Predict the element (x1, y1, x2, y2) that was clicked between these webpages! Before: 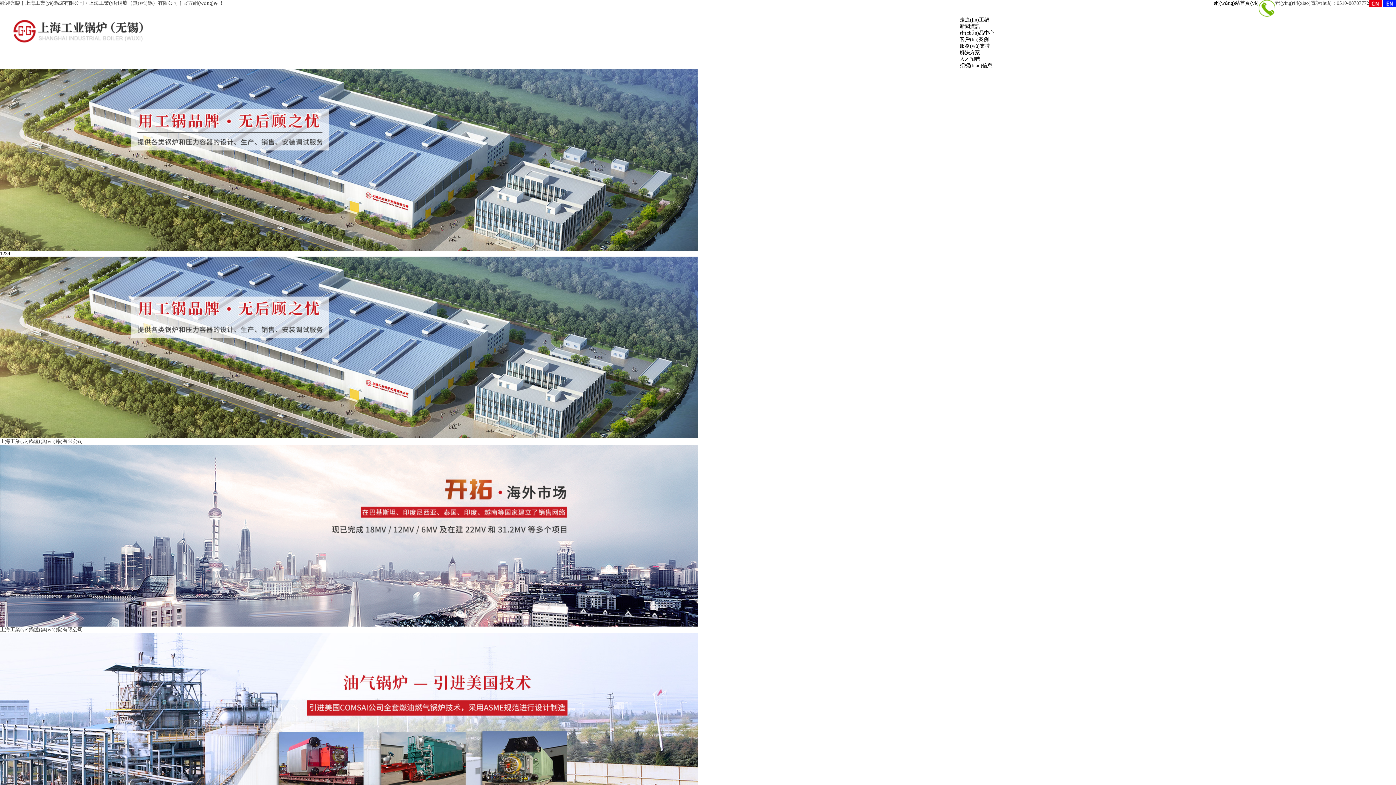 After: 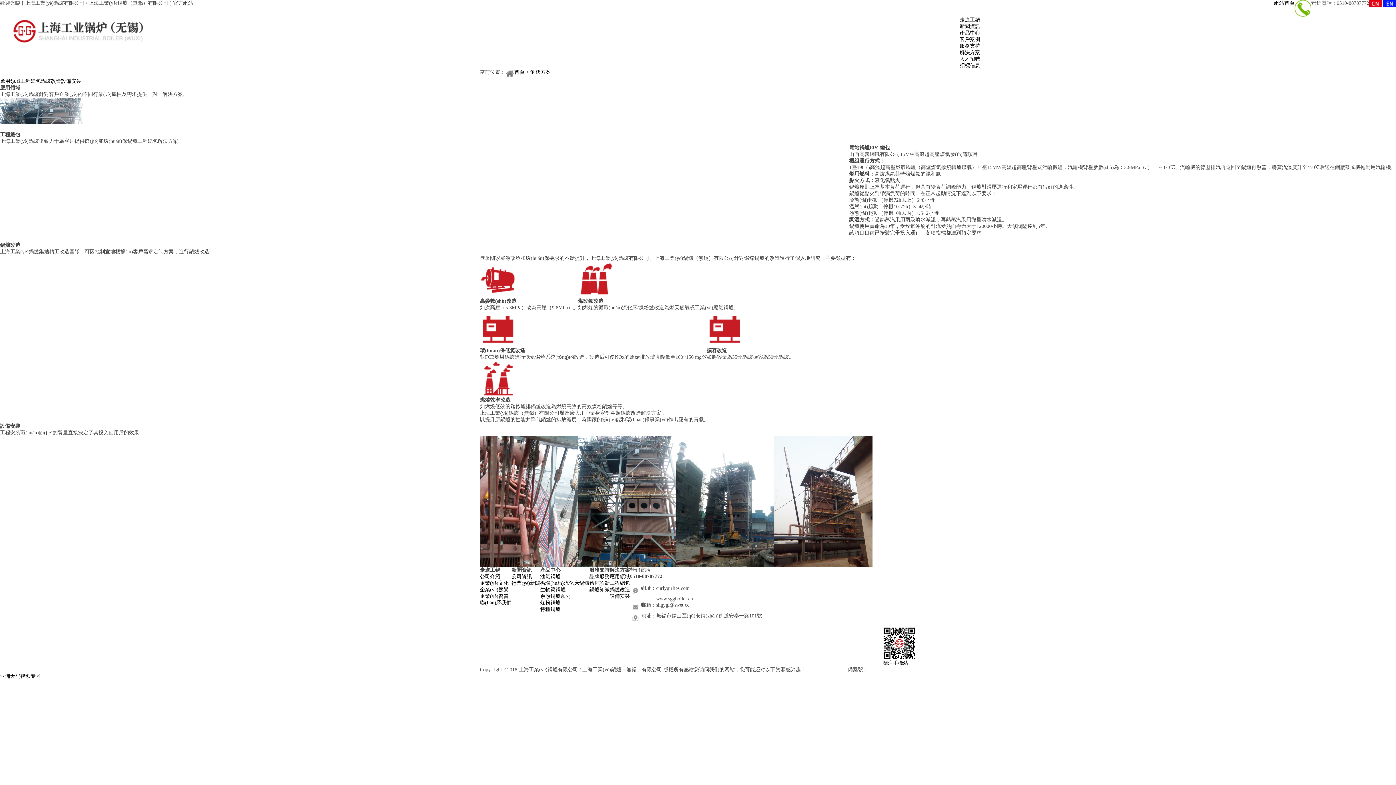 Action: label: 解決方案 bbox: (960, 49, 980, 55)